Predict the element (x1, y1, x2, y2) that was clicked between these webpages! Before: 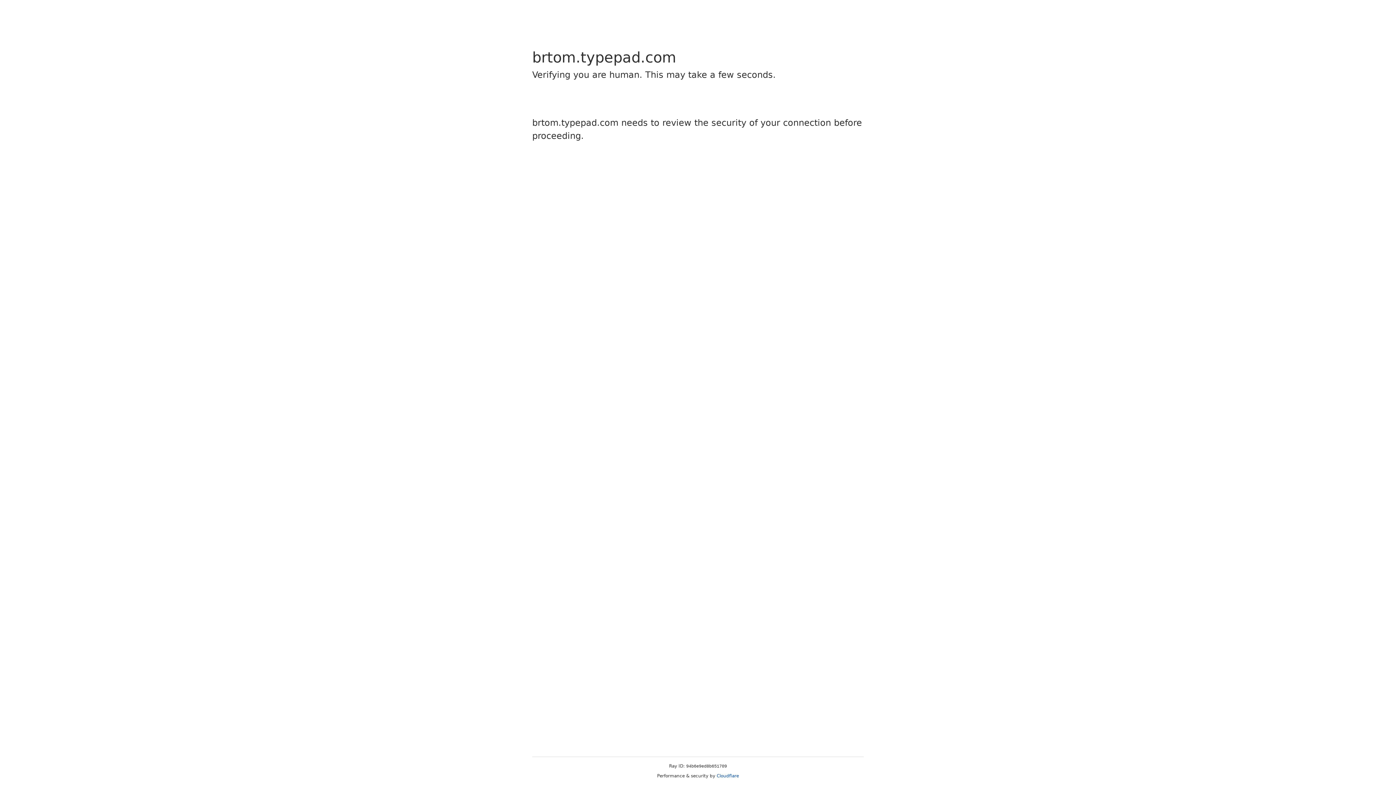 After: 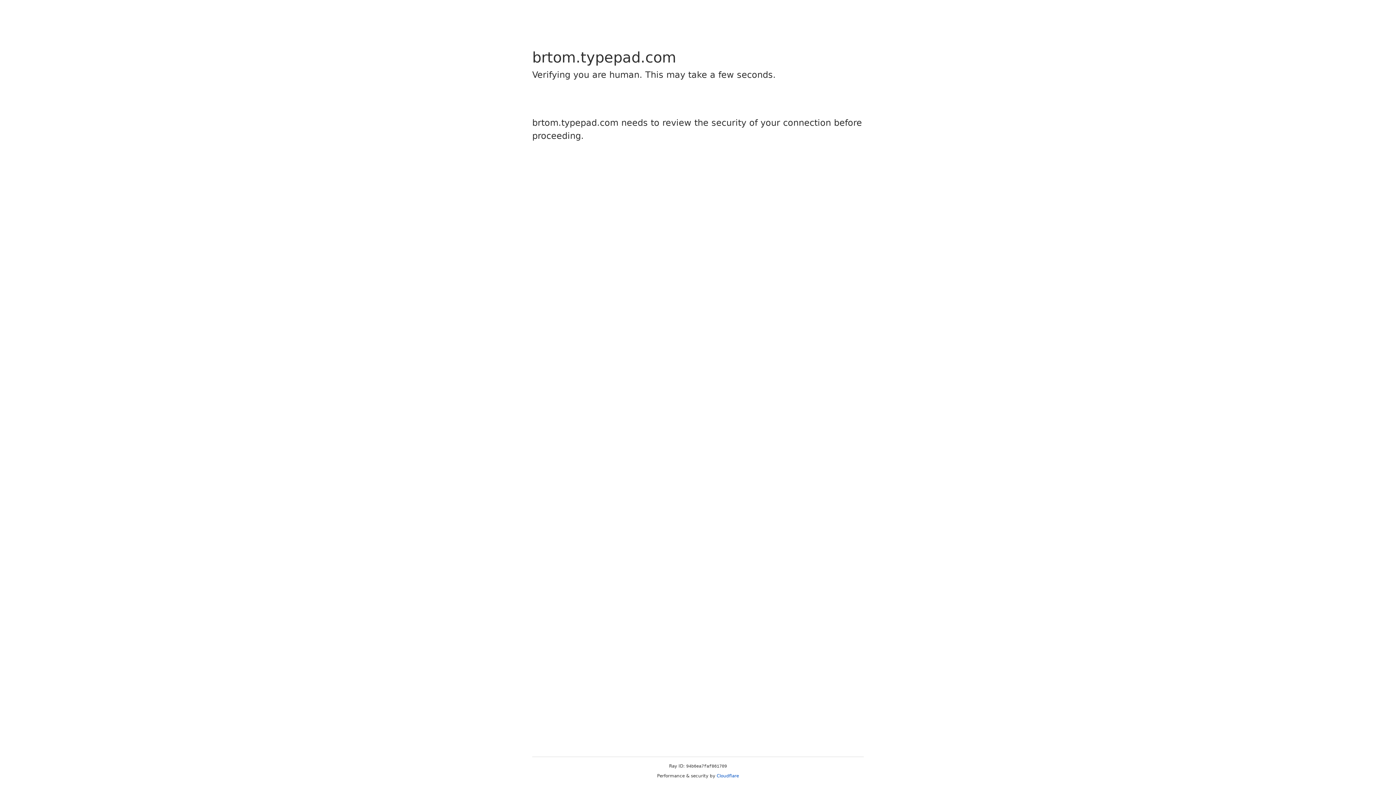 Action: bbox: (716, 773, 739, 778) label: Cloudflare